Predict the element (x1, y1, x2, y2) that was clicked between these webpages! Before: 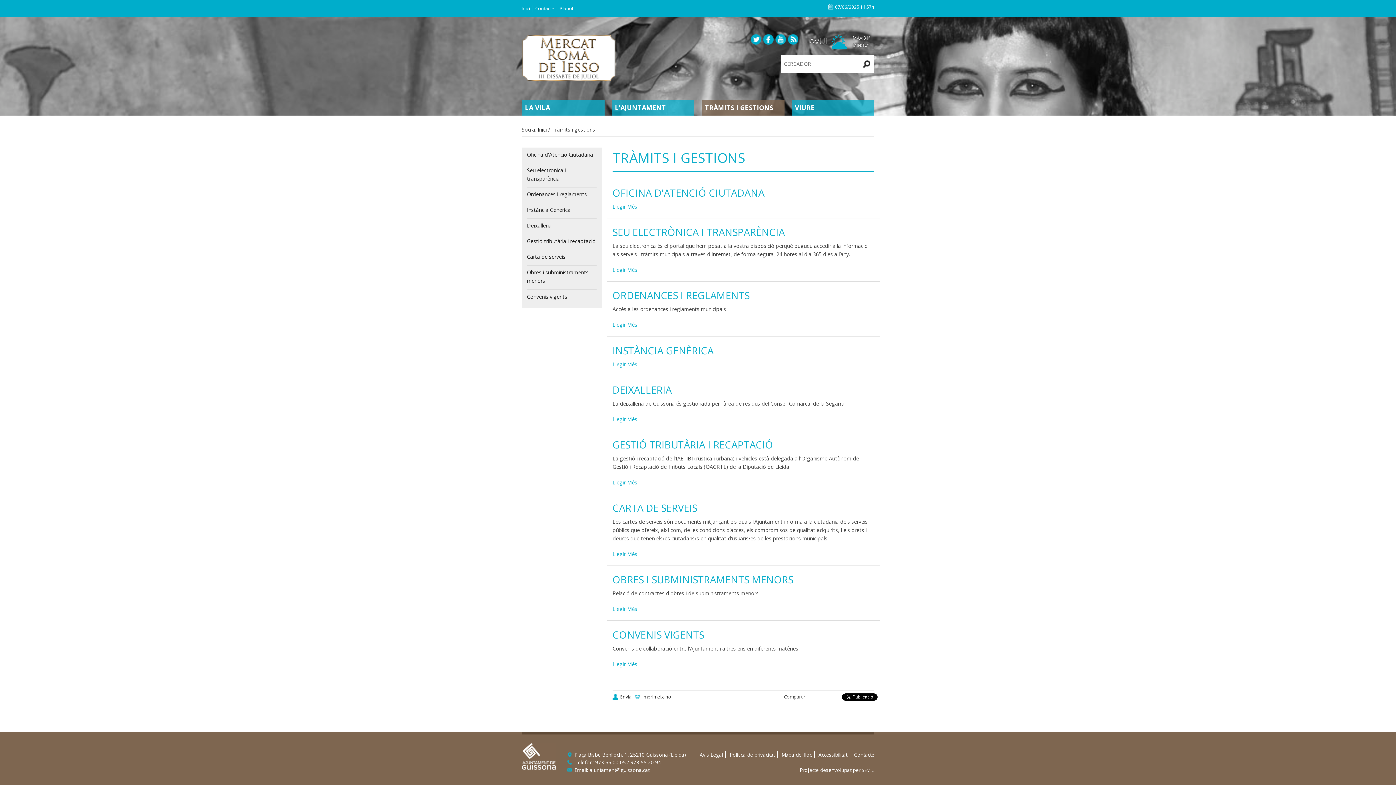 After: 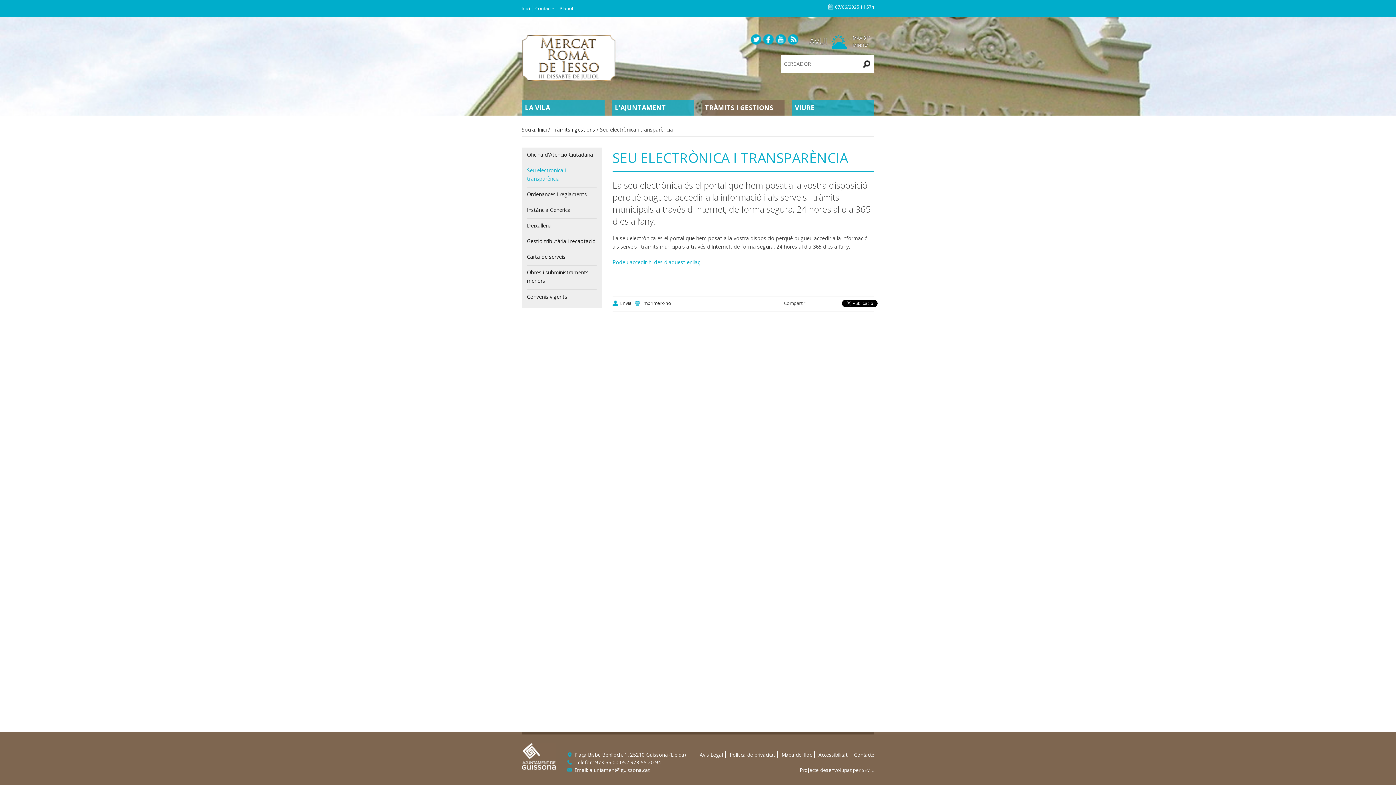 Action: bbox: (527, 166, 596, 182) label: Seu electrònica i transparència